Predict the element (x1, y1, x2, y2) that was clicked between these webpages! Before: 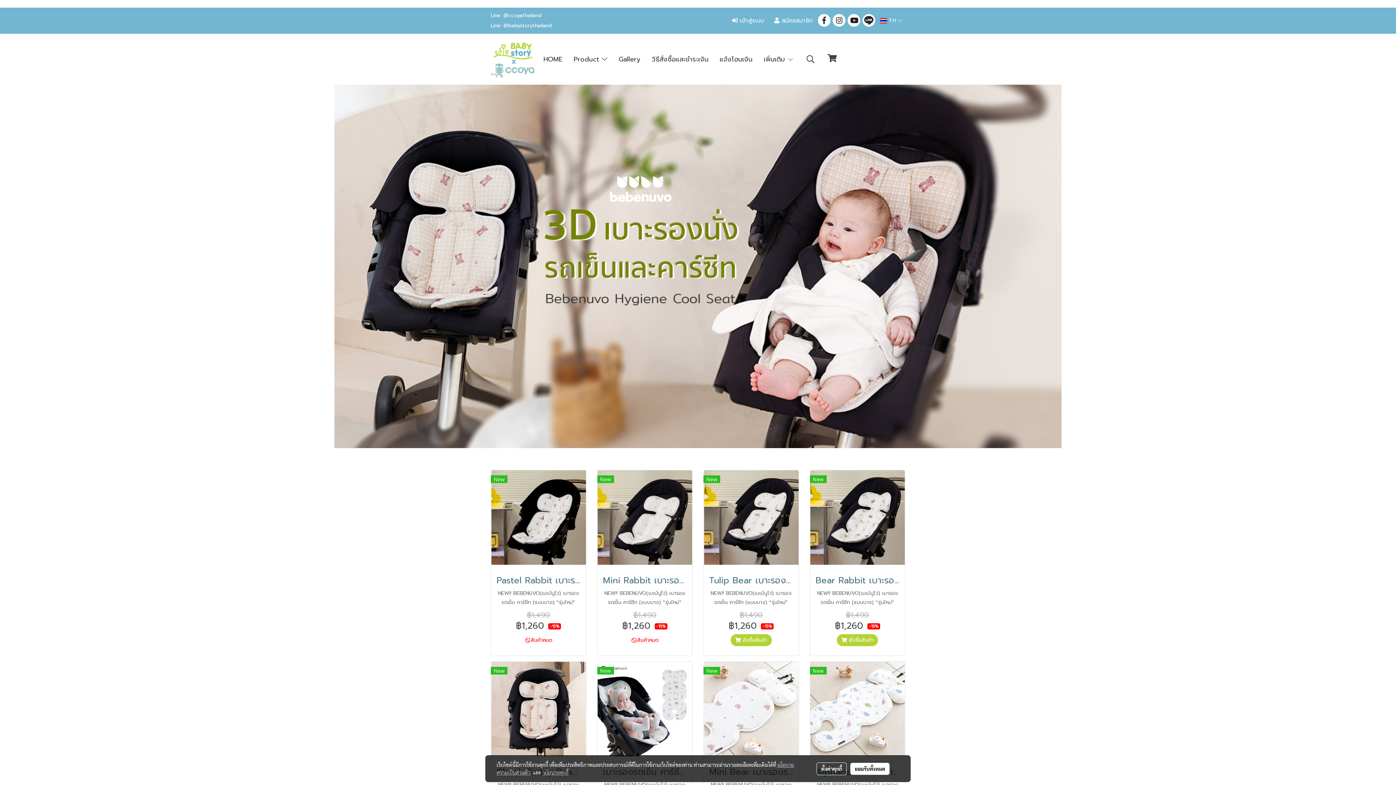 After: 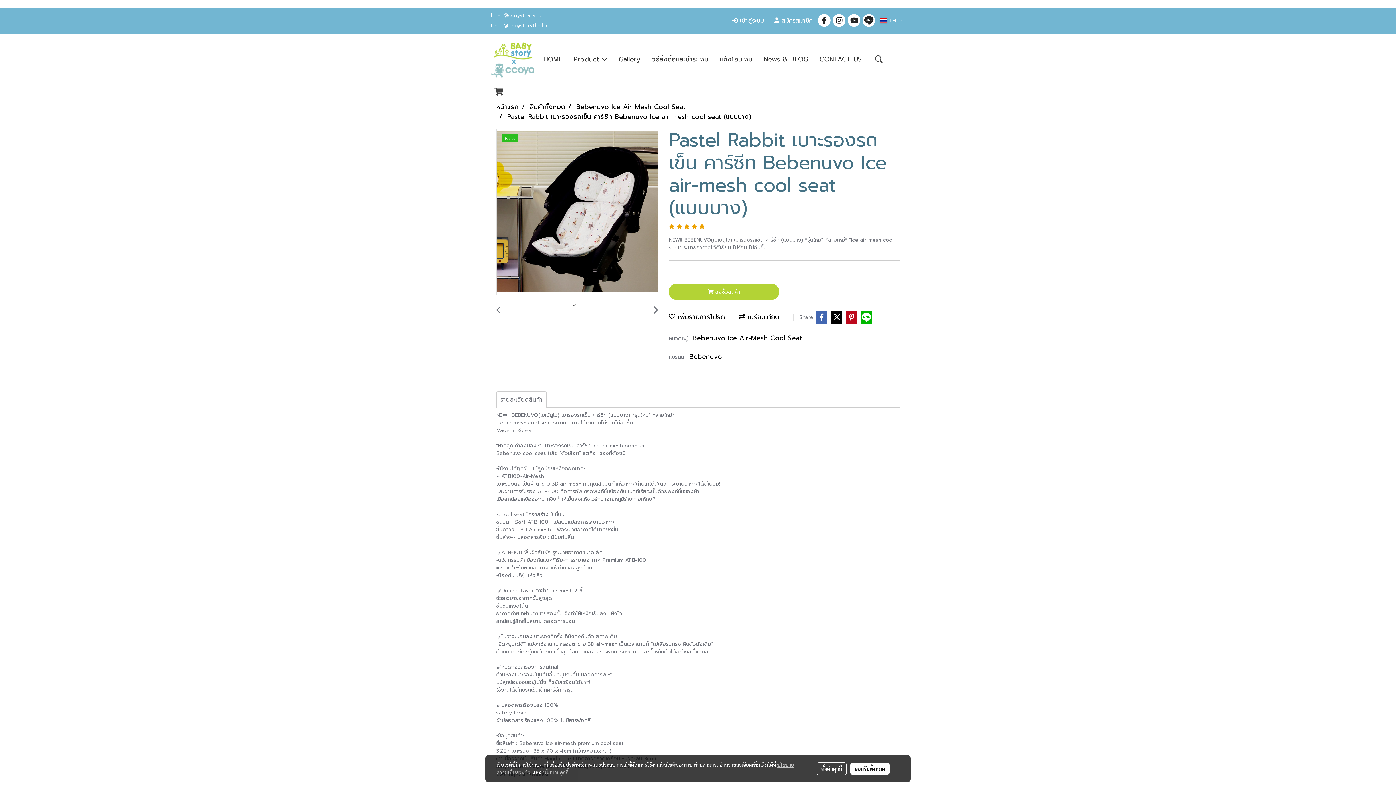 Action: bbox: (496, 574, 580, 587) label: Pastel Rabbit เบาะรองรถเข็น คาร์ซีท Bebenuvo Ice air-mesh cool seat (แบบบาง)